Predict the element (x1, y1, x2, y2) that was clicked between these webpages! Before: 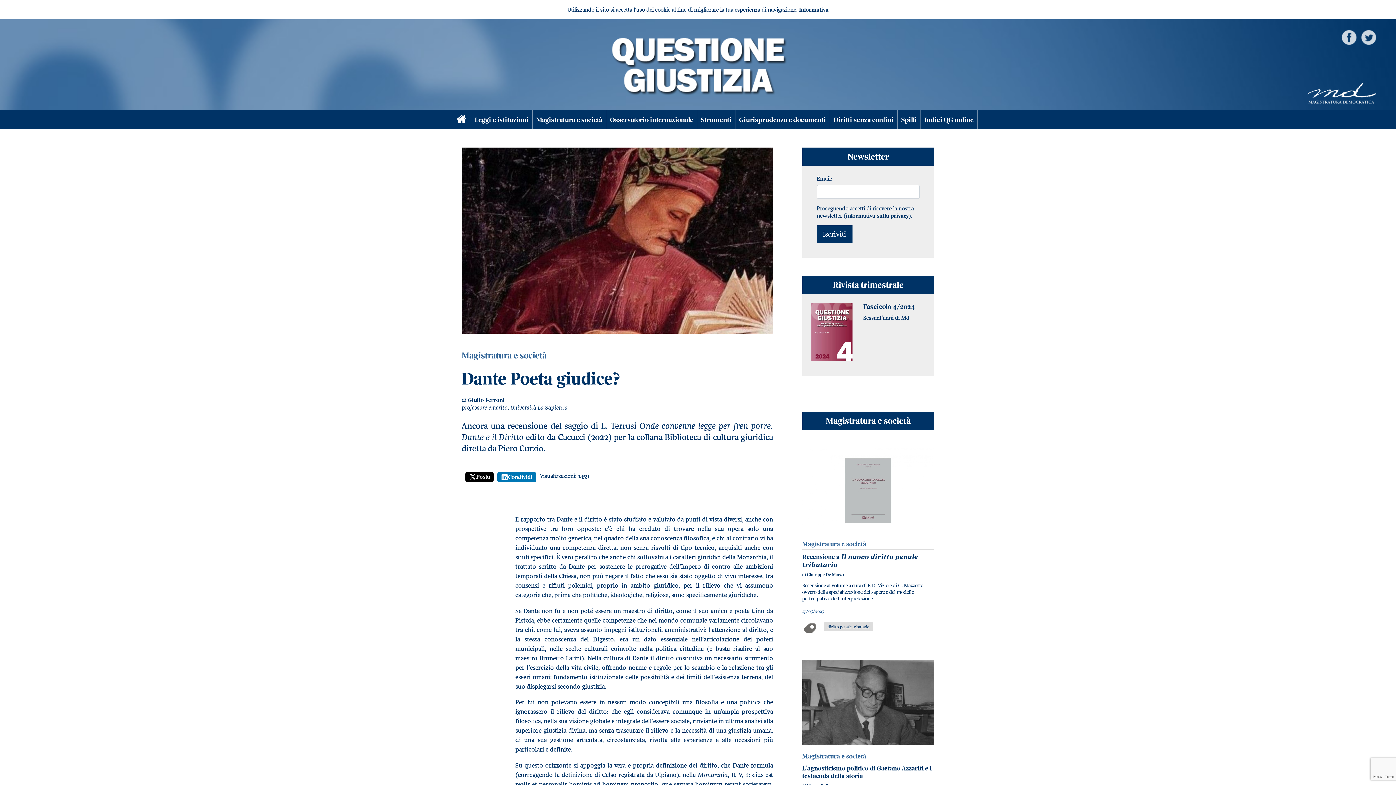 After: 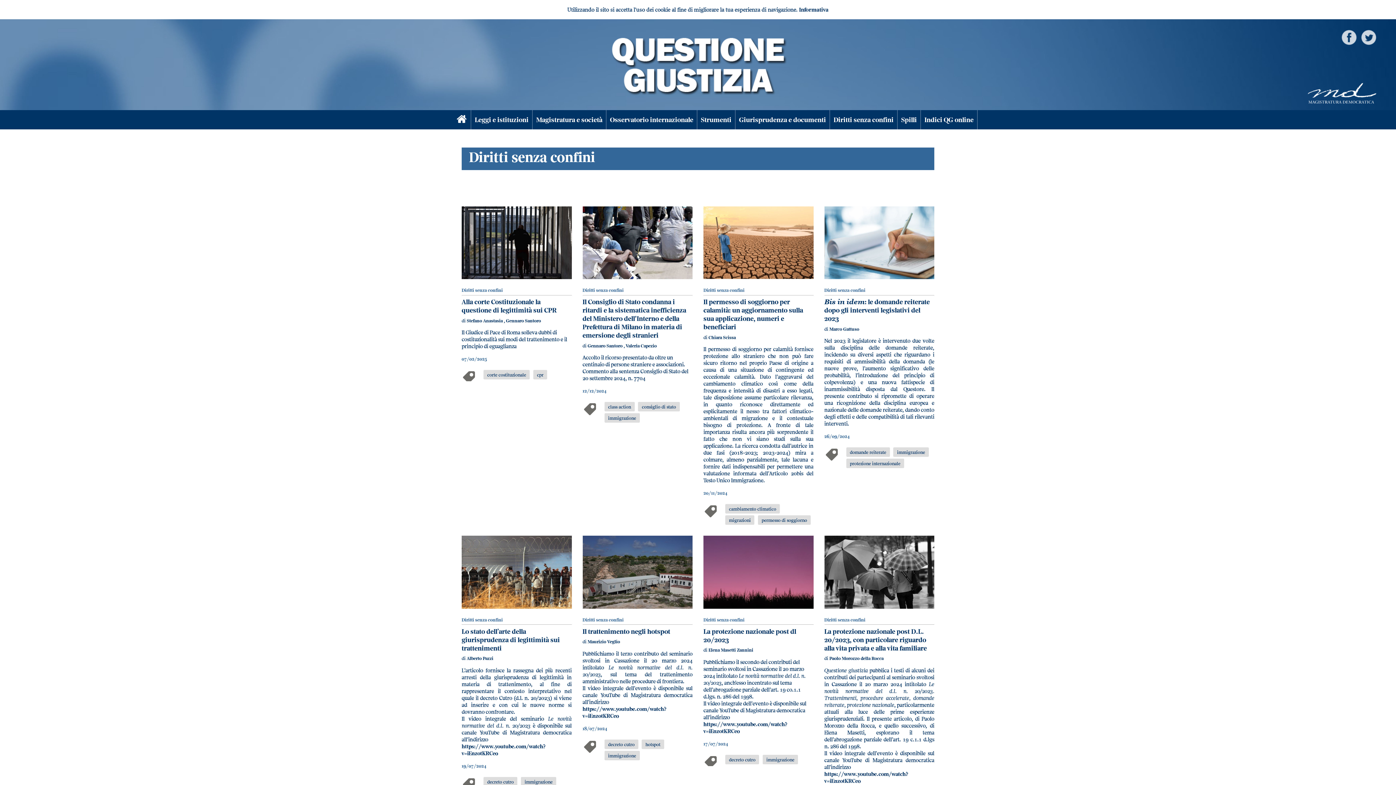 Action: label: Diritti senza confini bbox: (830, 110, 897, 129)